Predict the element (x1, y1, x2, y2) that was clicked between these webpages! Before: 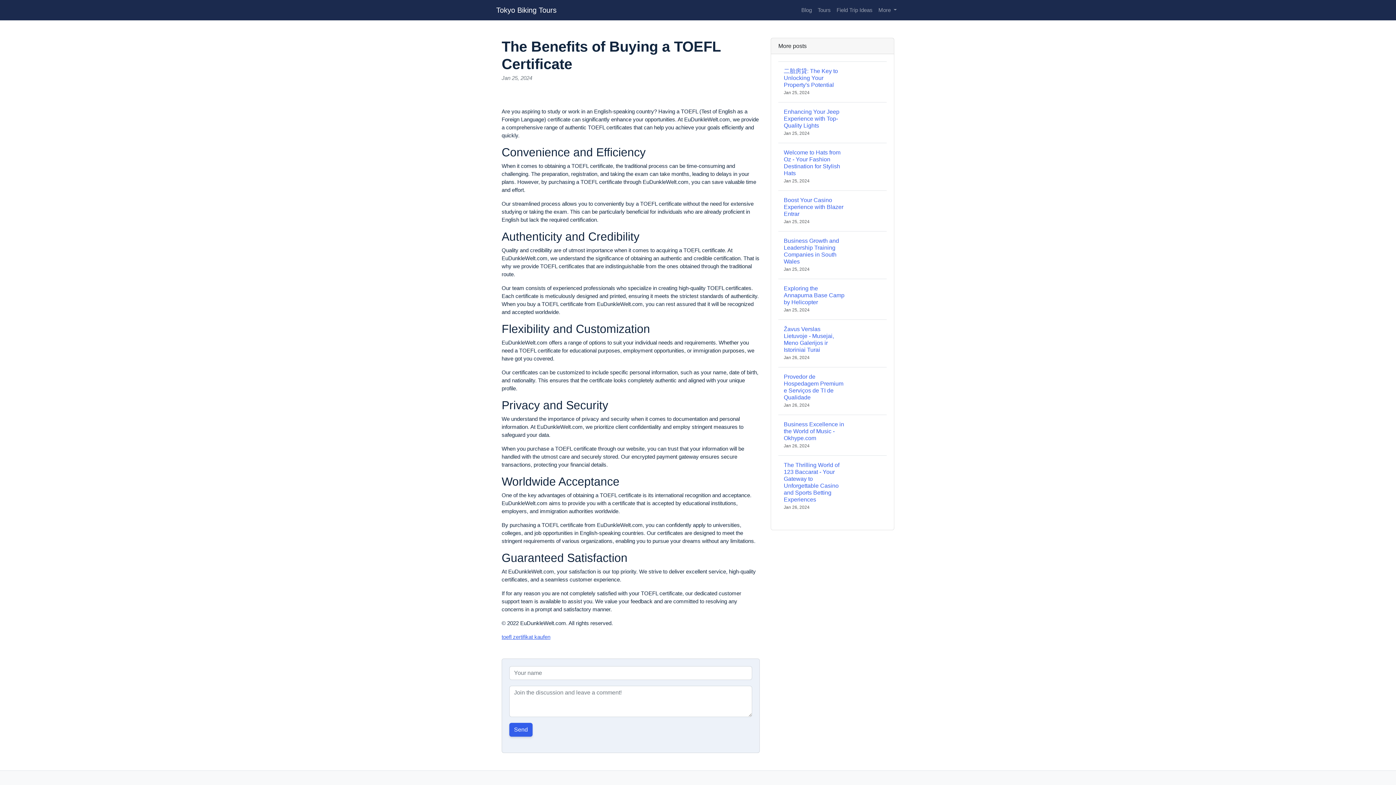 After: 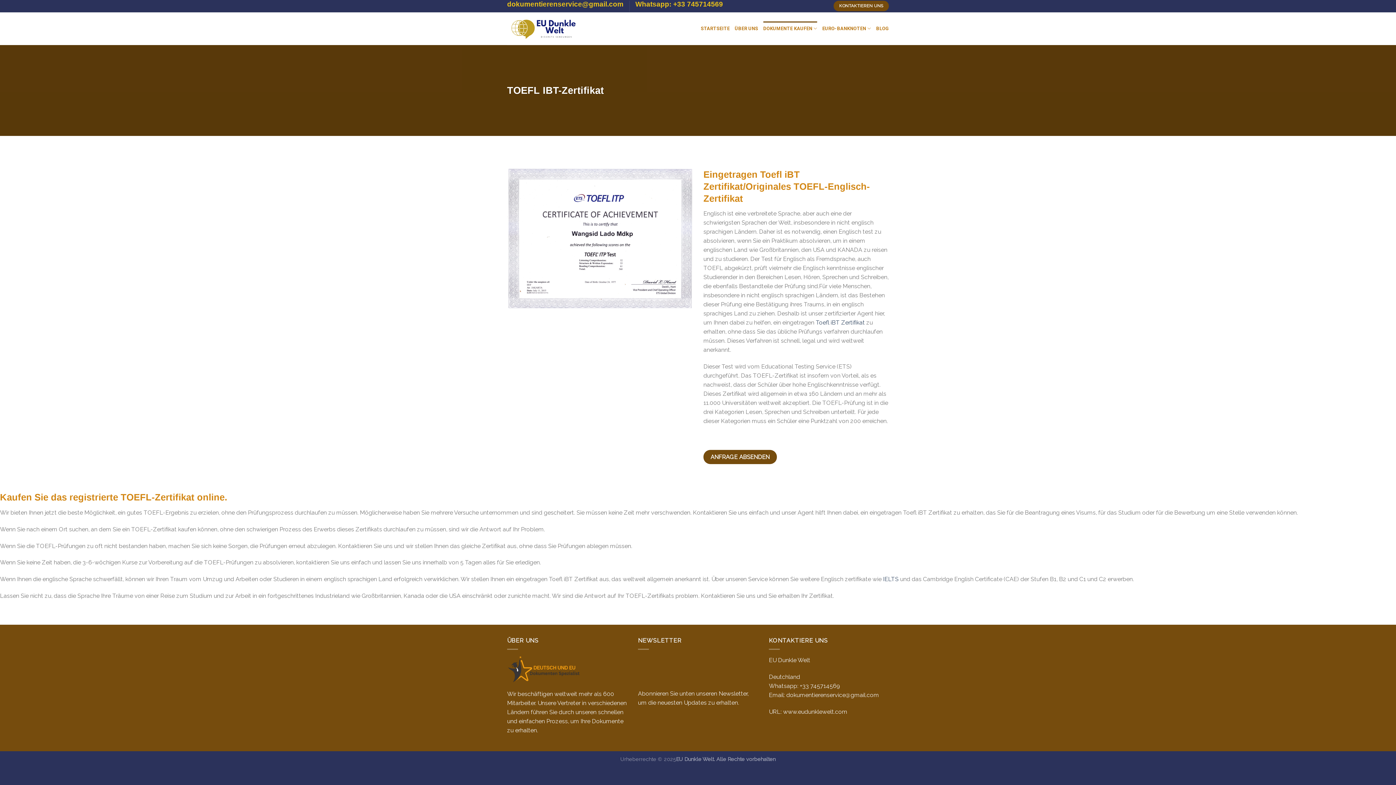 Action: label: toefl zertifikat kaufen bbox: (501, 634, 550, 640)